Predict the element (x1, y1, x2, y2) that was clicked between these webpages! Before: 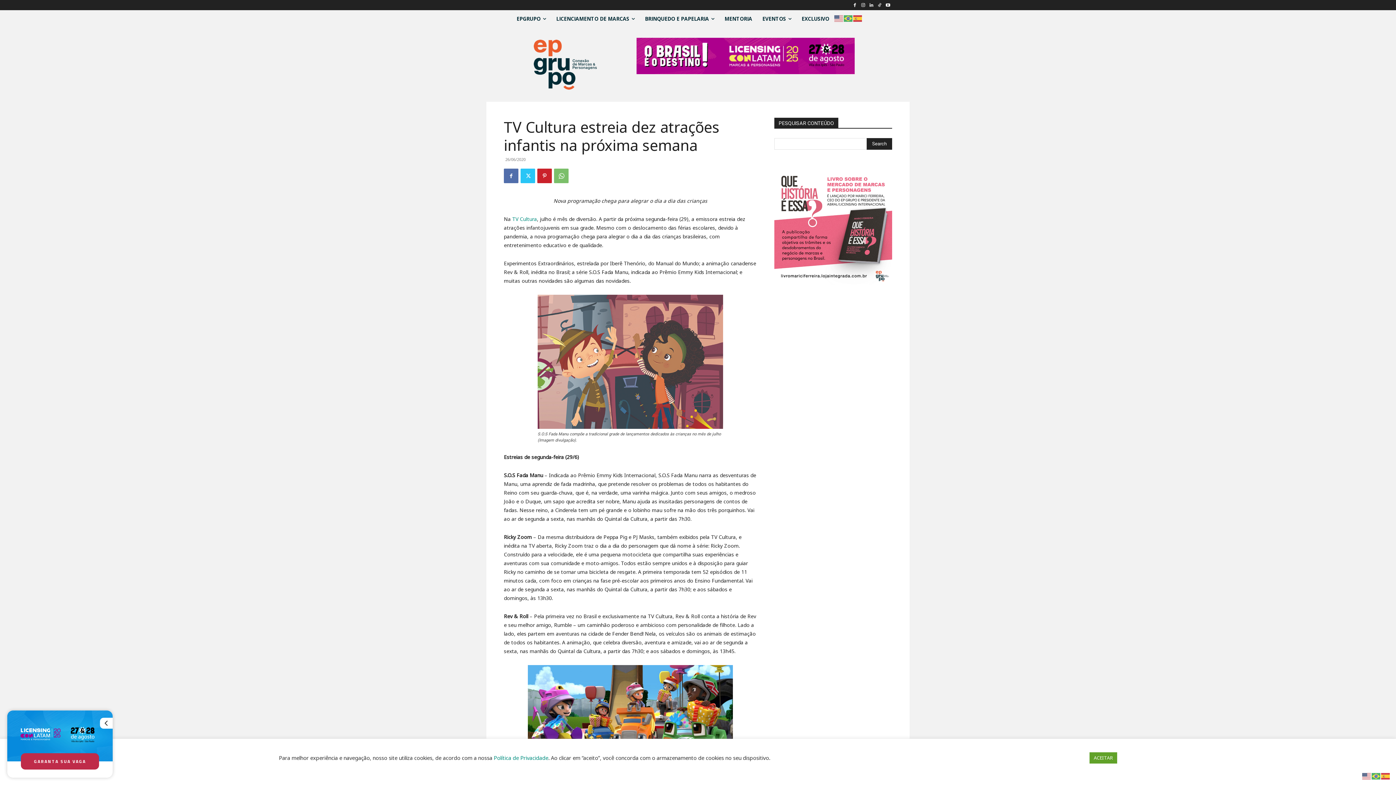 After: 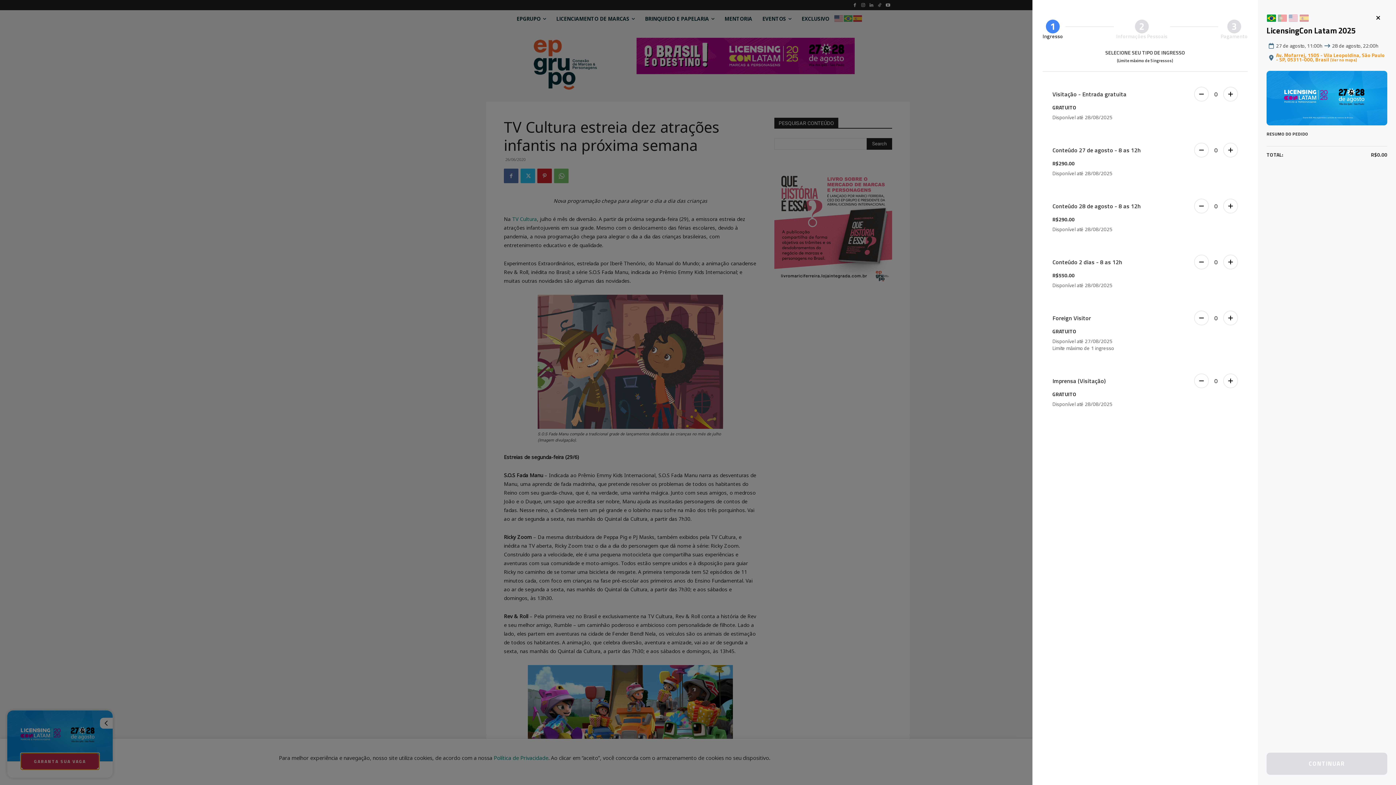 Action: bbox: (20, 753, 99, 770) label: GARANTA SUA VAGA